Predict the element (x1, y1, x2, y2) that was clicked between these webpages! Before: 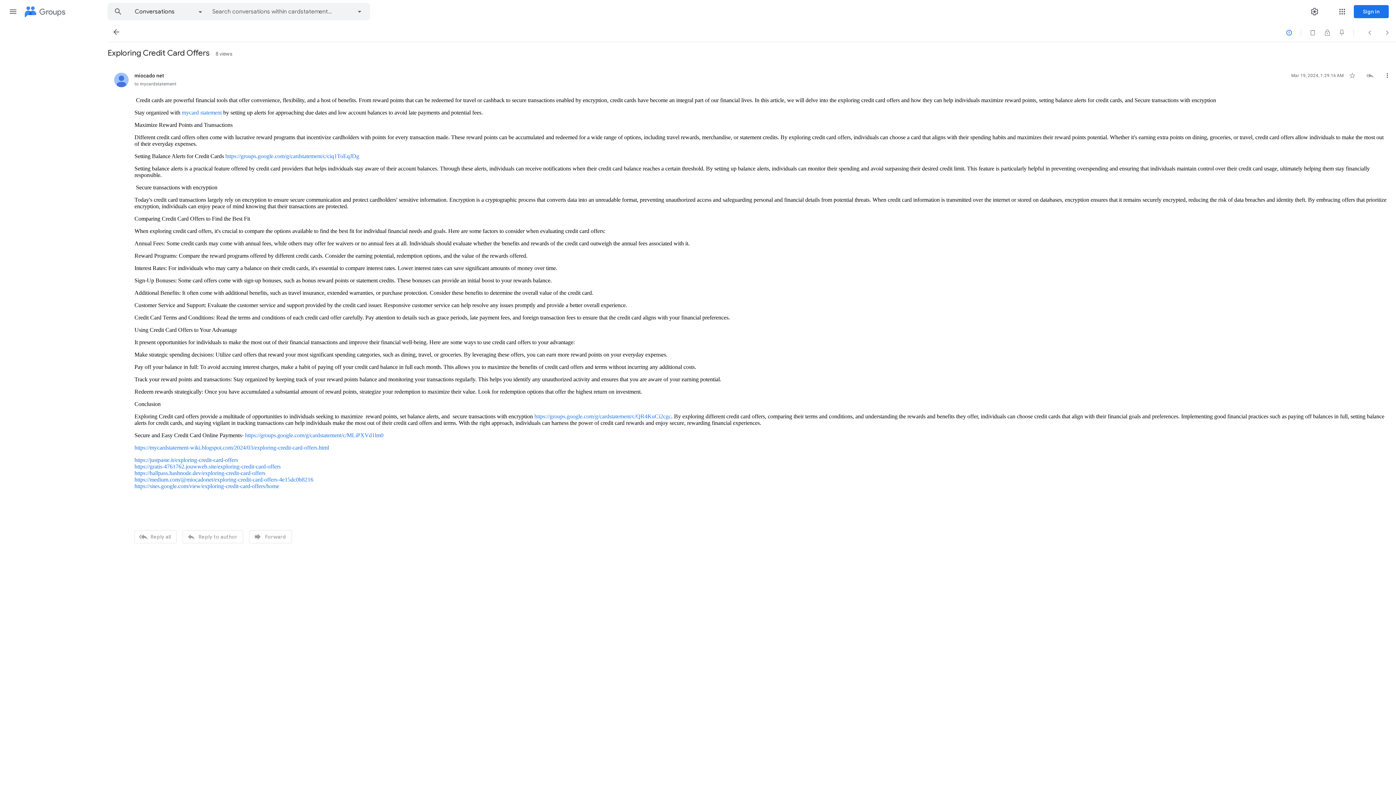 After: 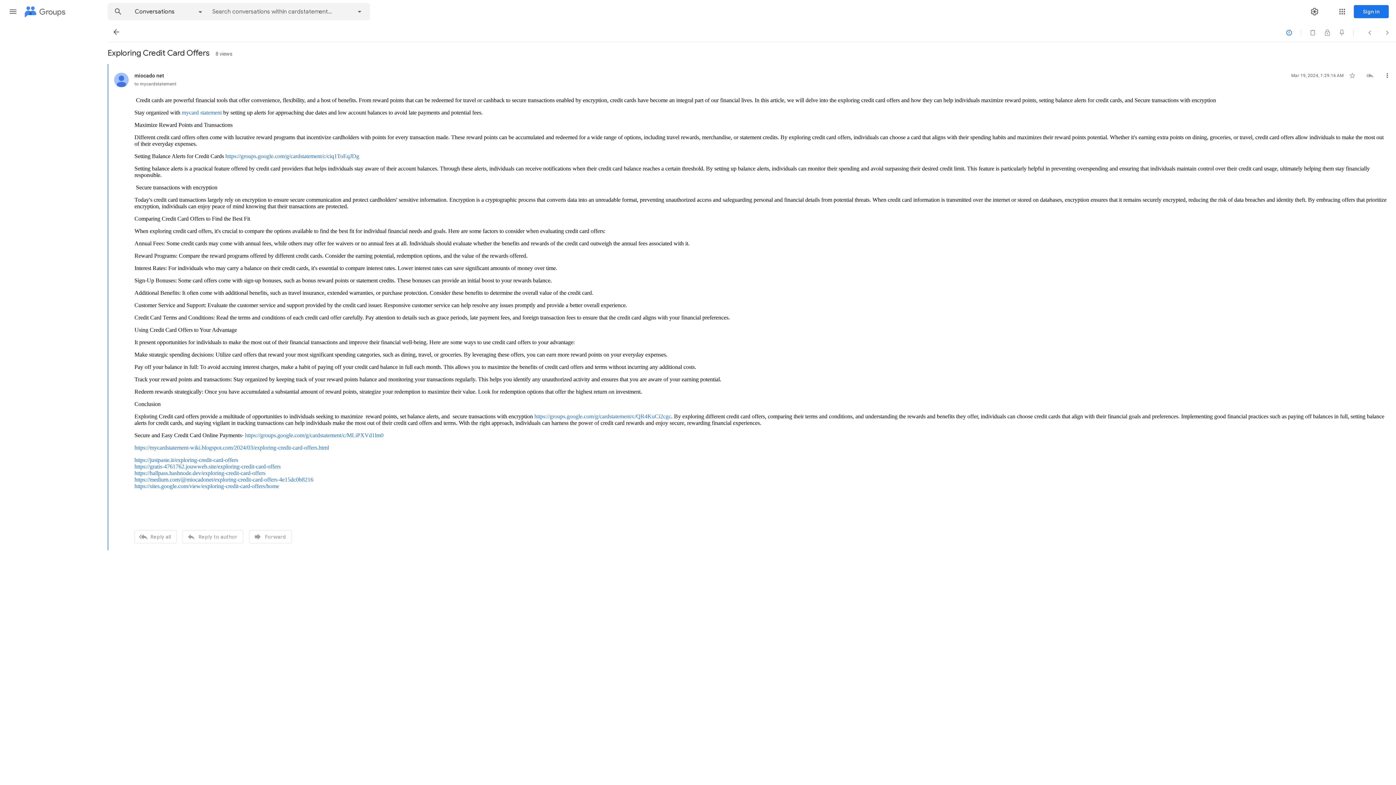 Action: label: https://groups.google.com/g/cardstatement/c/QR4KuCi2cgc bbox: (534, 413, 671, 419)